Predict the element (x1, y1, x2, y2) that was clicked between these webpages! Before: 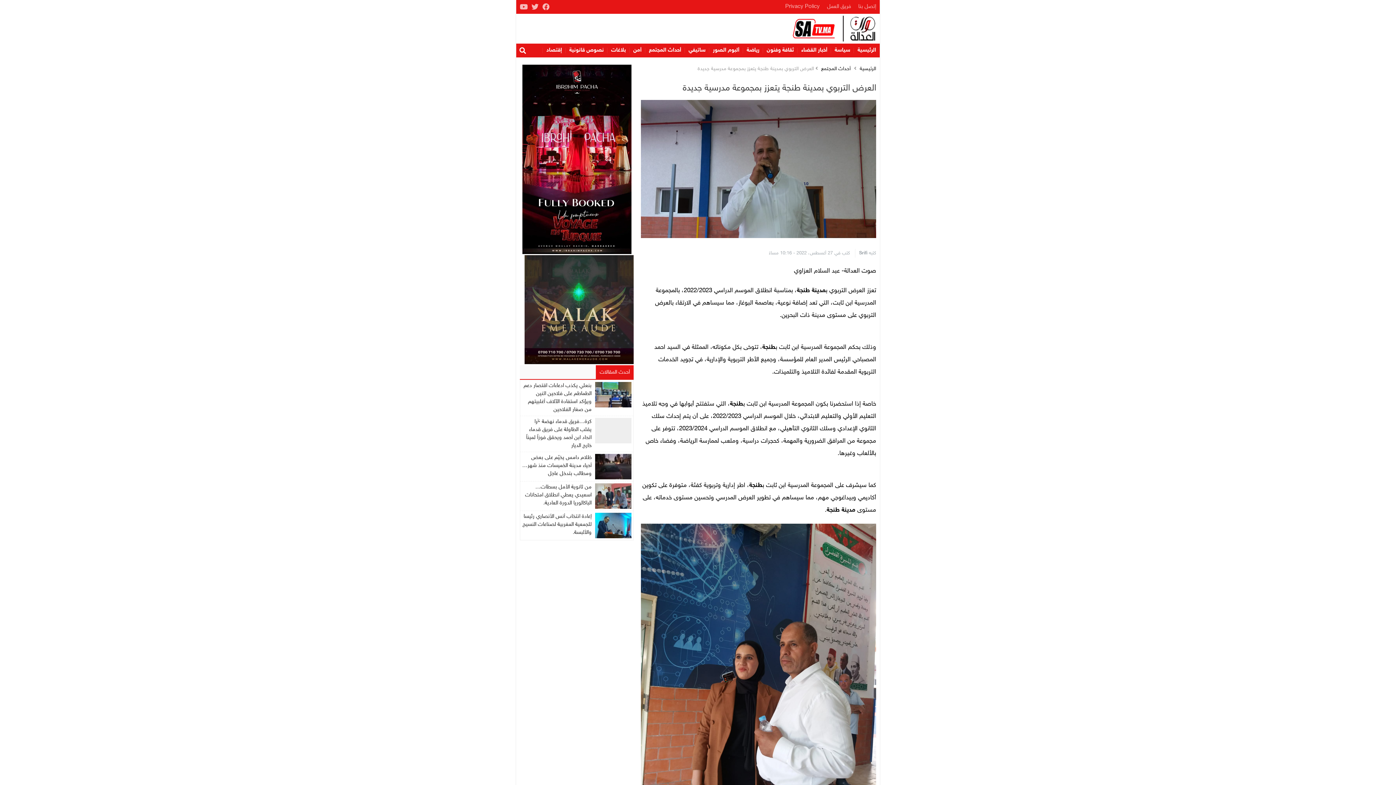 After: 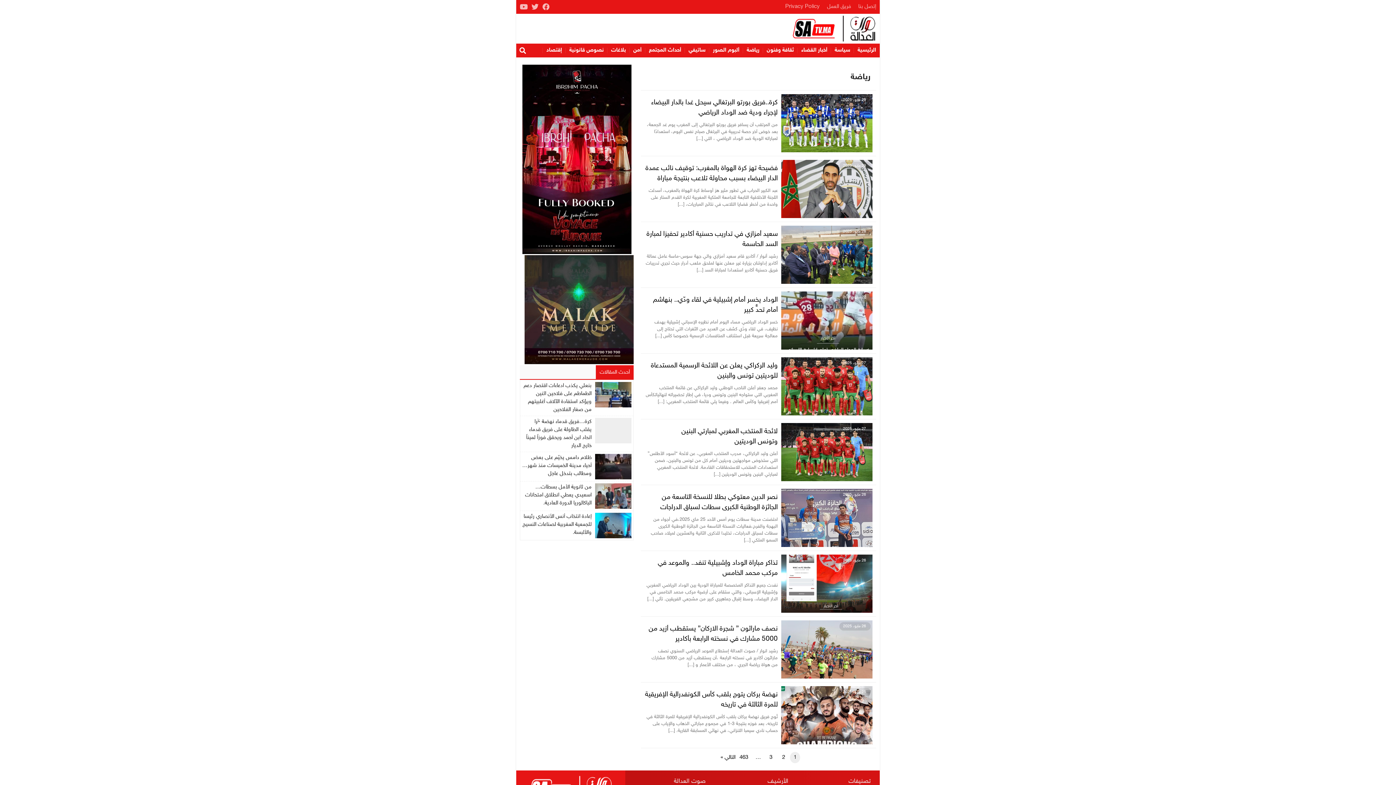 Action: bbox: (743, 43, 763, 57) label: رياضة